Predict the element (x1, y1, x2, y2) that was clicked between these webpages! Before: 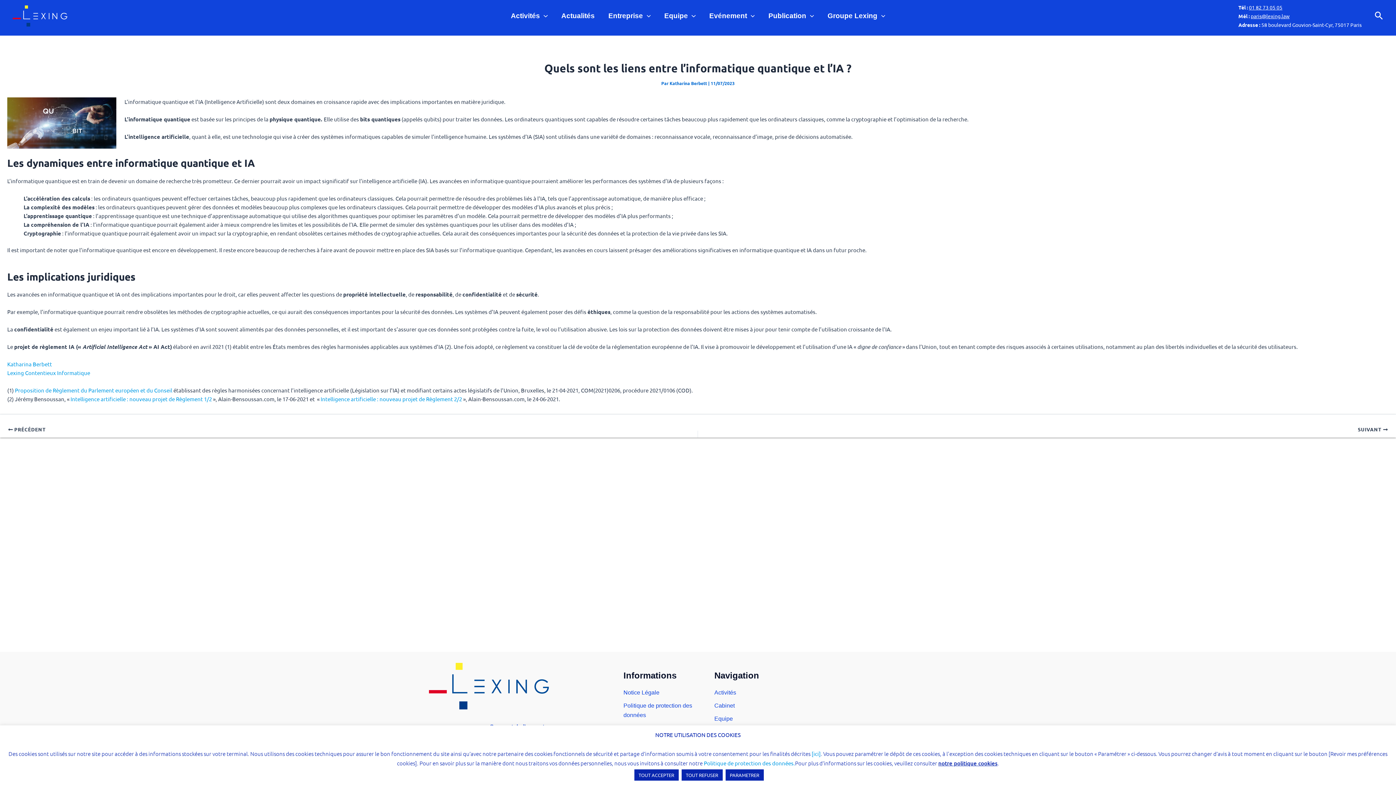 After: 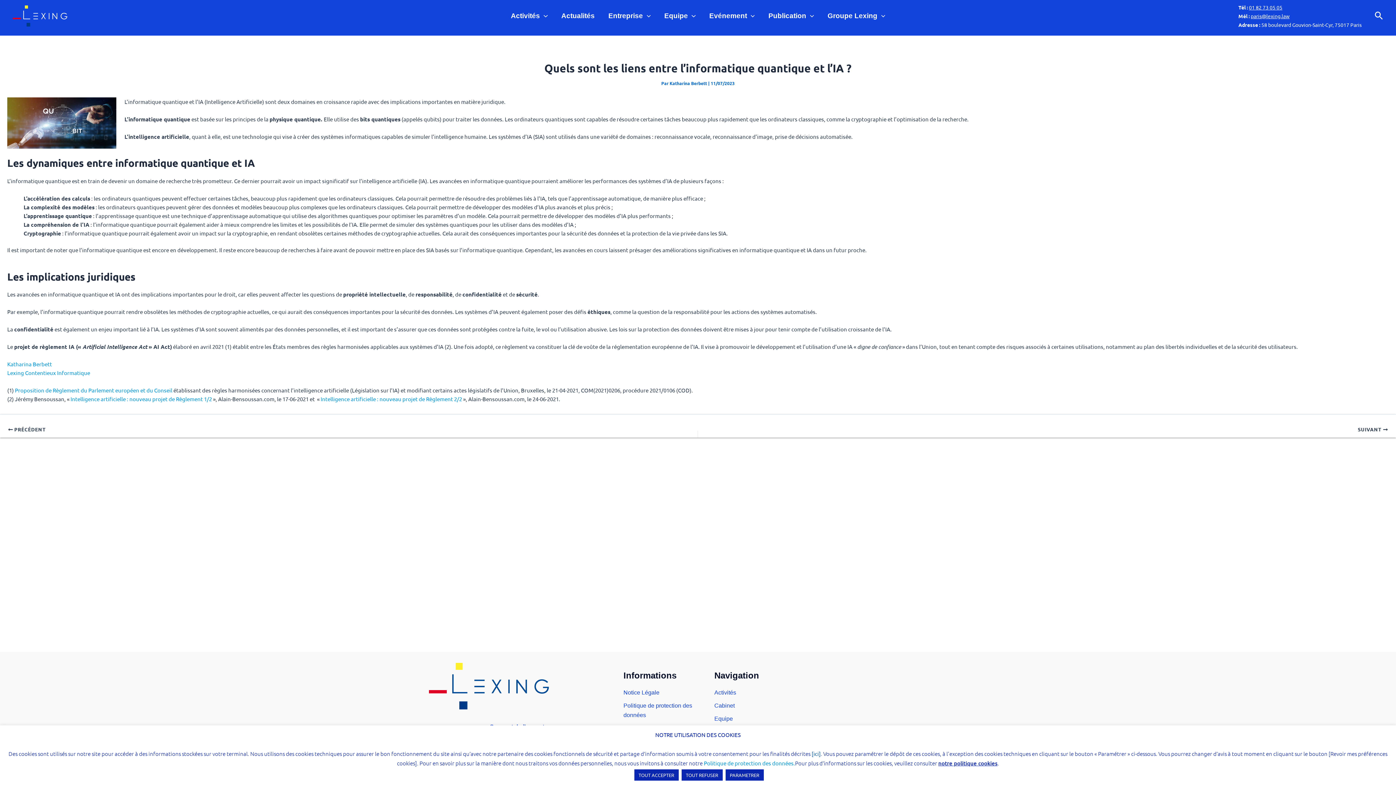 Action: bbox: (811, 750, 820, 757) label: [ici]